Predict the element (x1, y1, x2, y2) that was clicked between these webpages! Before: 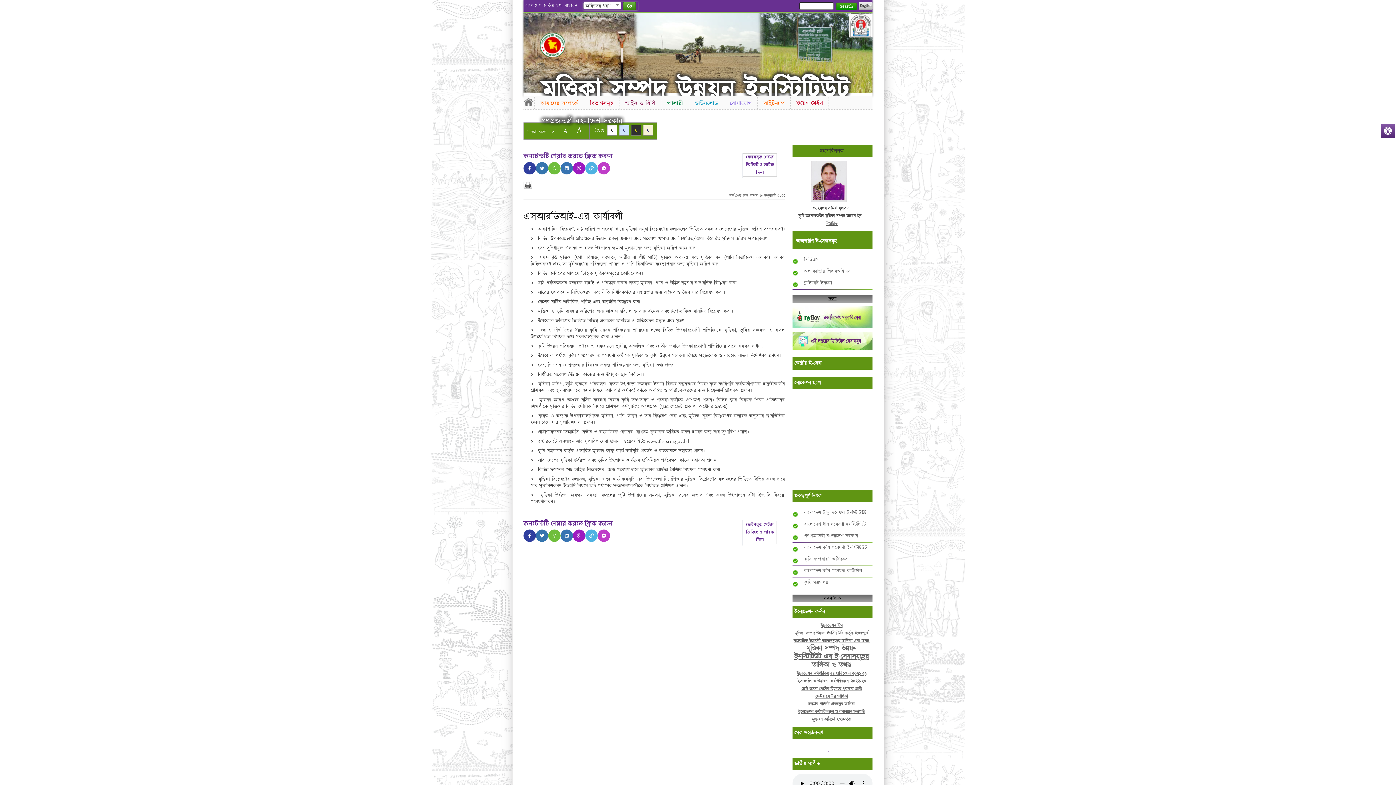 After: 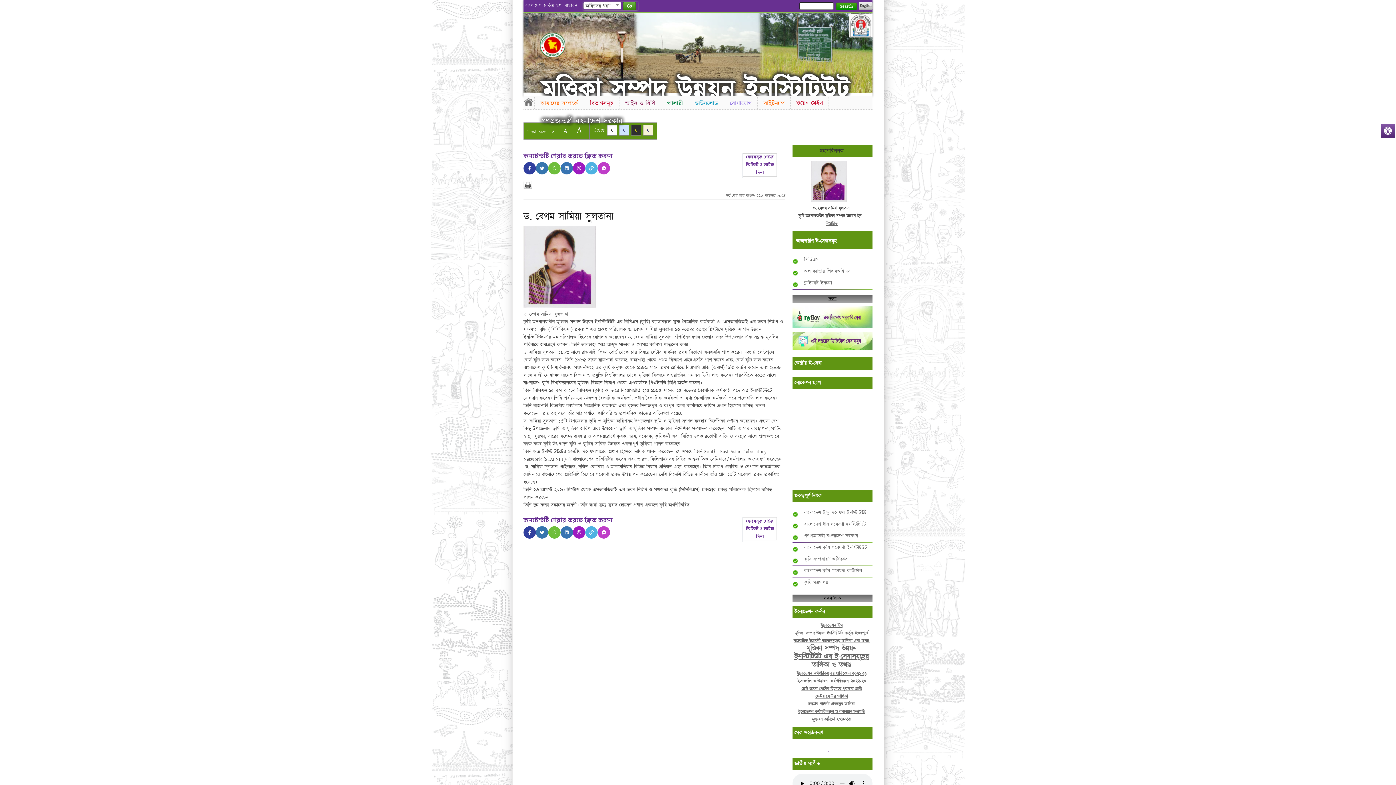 Action: bbox: (792, 219, 870, 227) label: বিস্তারিত